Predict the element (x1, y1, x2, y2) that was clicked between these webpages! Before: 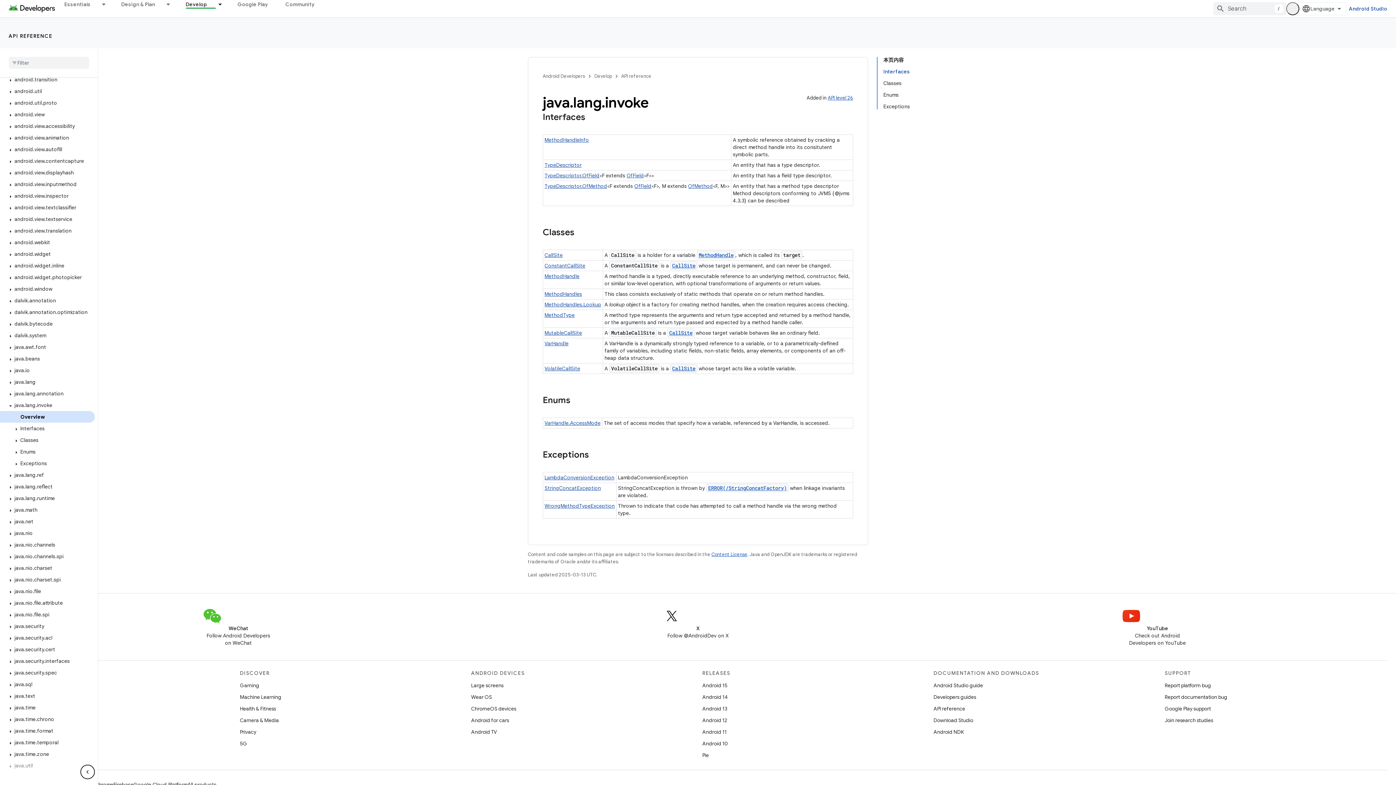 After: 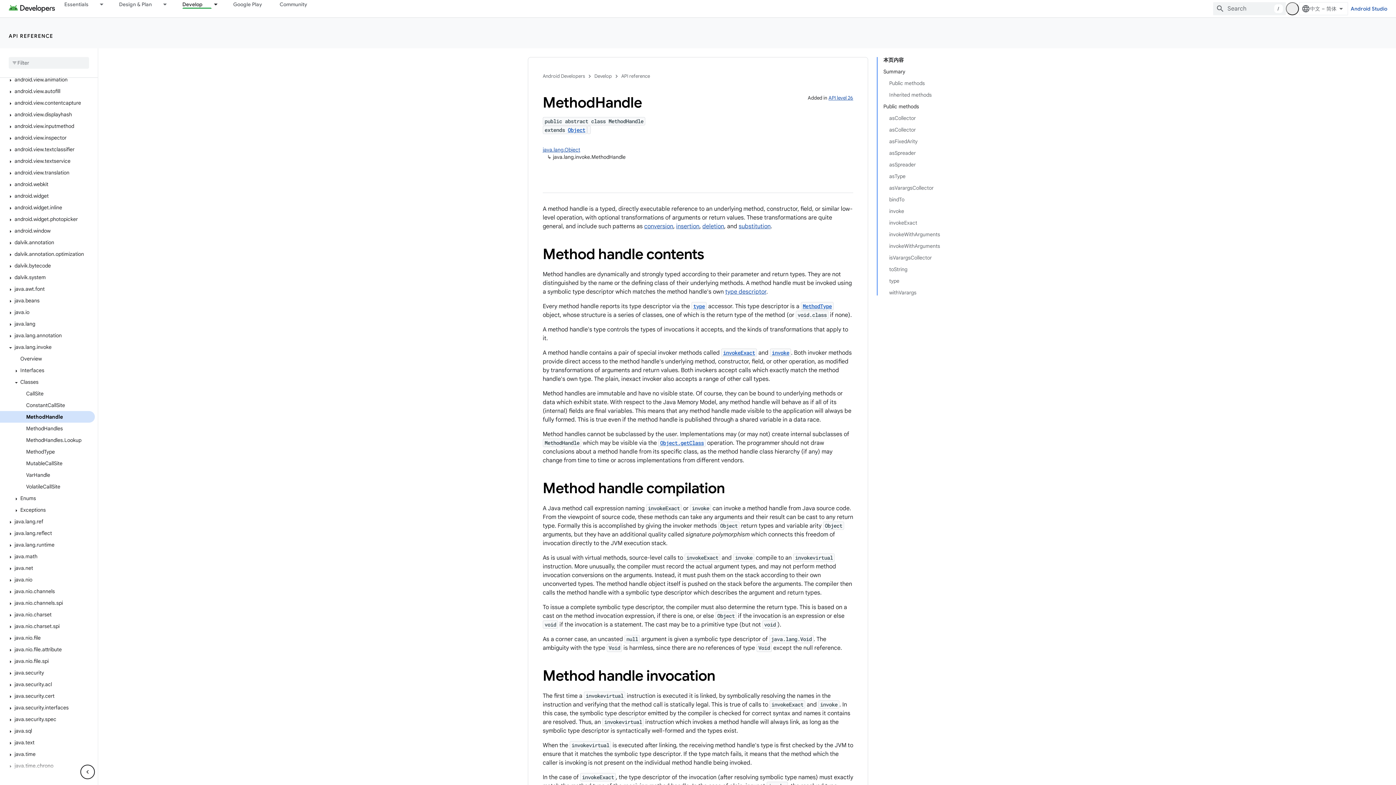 Action: bbox: (698, 251, 733, 258) label: MethodHandle